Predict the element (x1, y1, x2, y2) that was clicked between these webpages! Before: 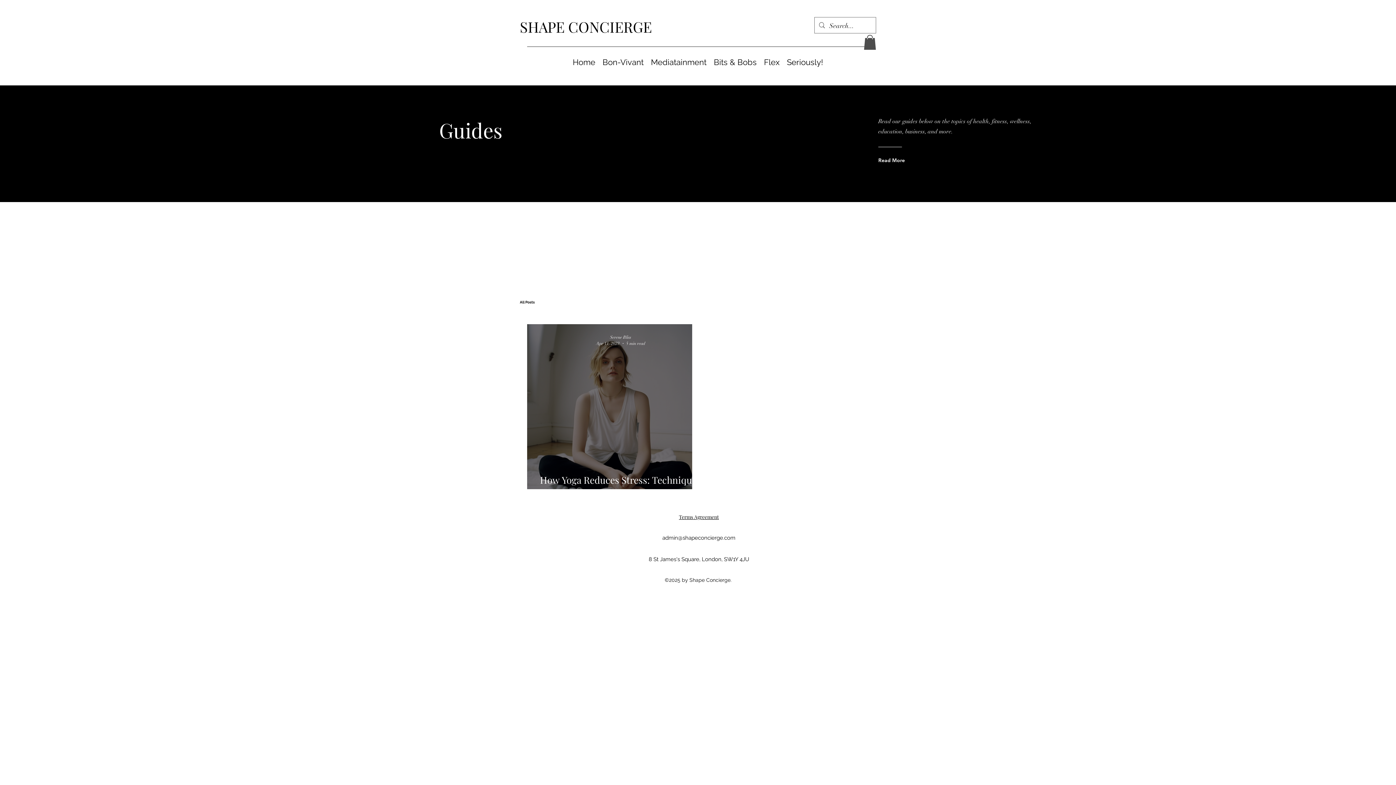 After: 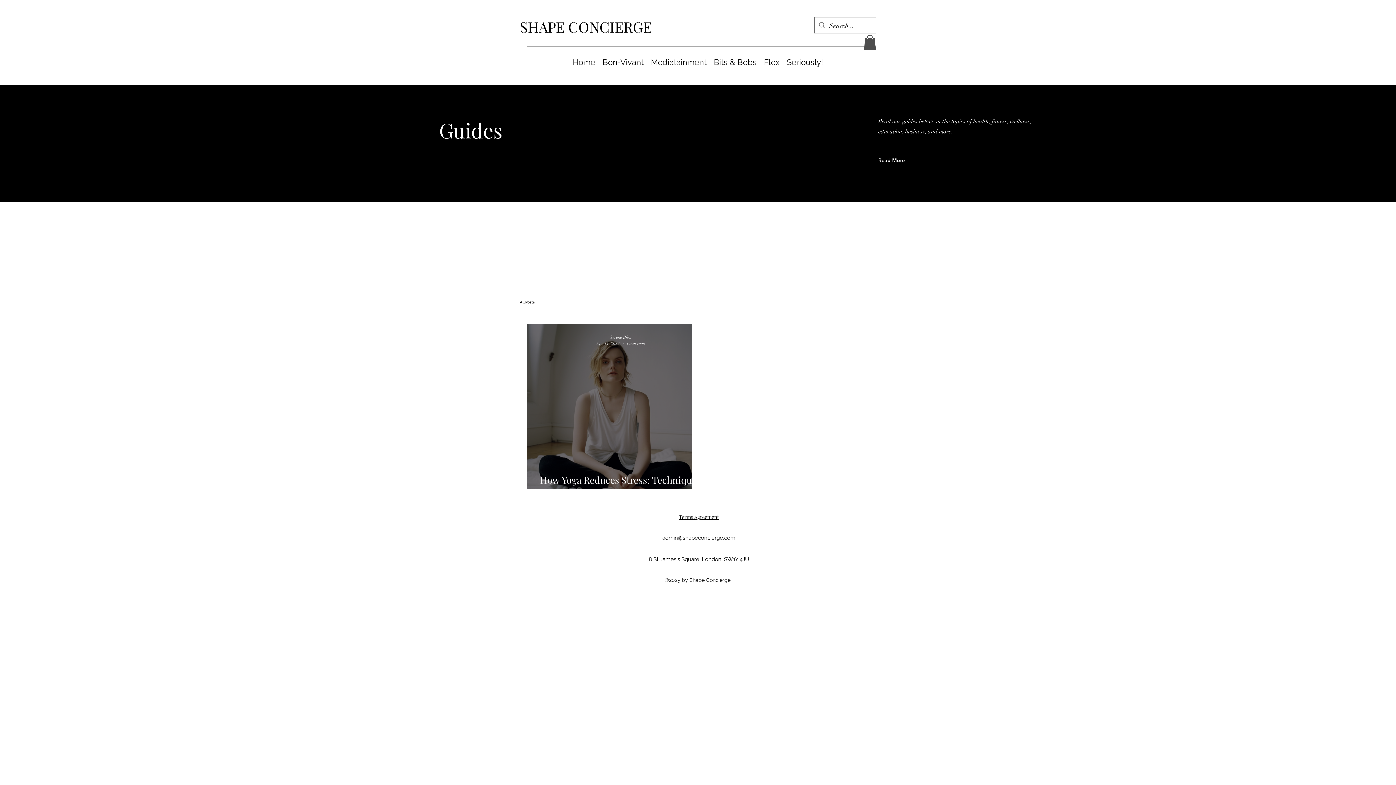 Action: label: Terms Agreement bbox: (679, 513, 719, 520)